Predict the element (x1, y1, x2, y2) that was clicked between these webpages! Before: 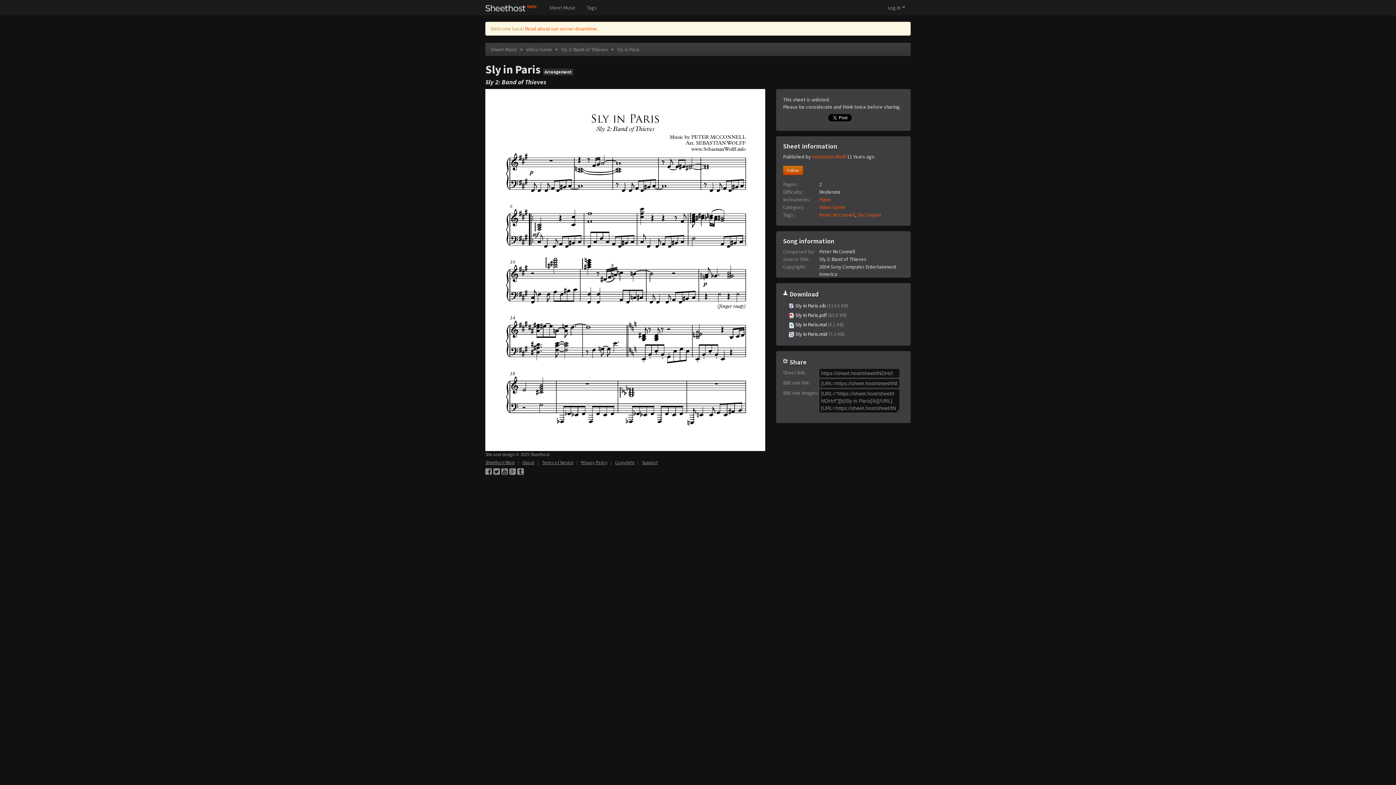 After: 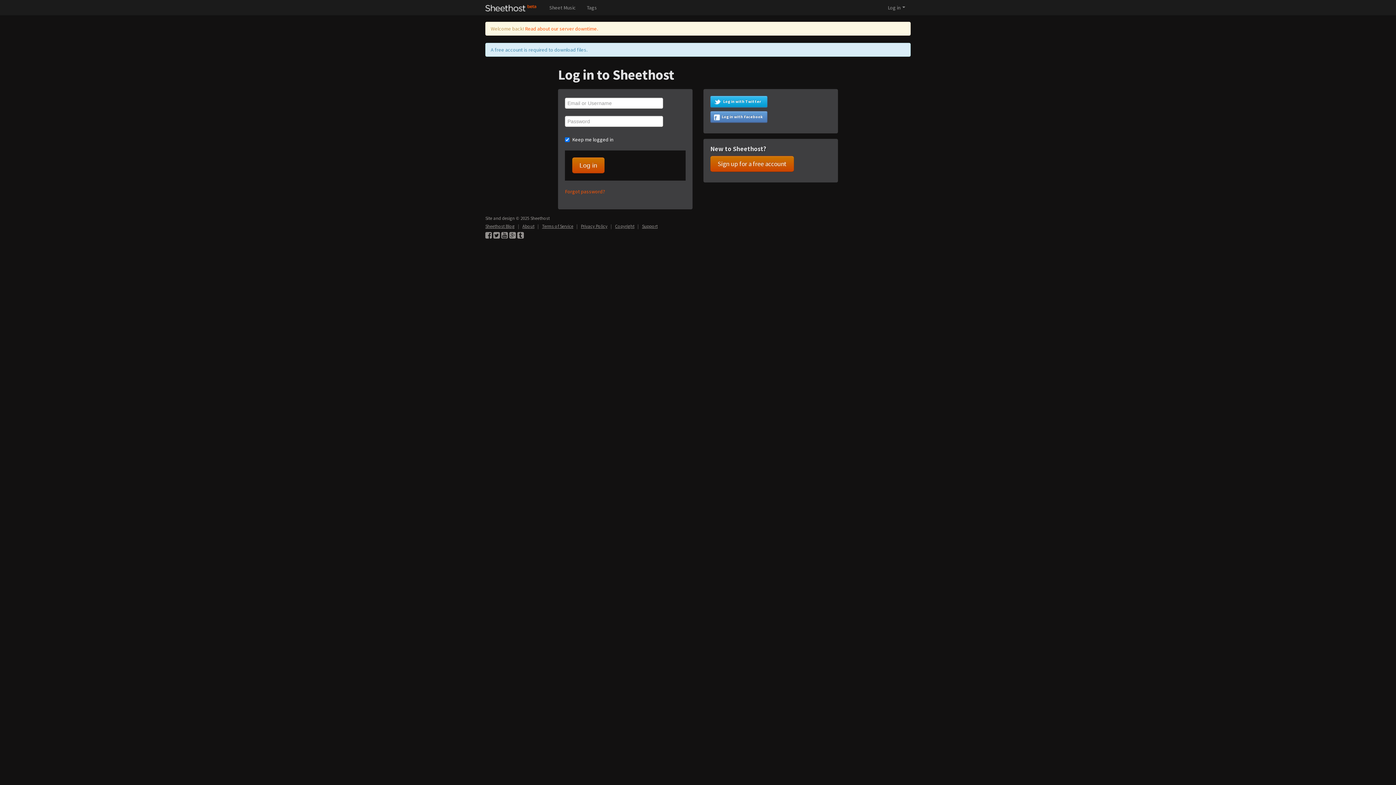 Action: bbox: (783, 301, 904, 310) label:  Sly in Paris.sib (114.3 KB)